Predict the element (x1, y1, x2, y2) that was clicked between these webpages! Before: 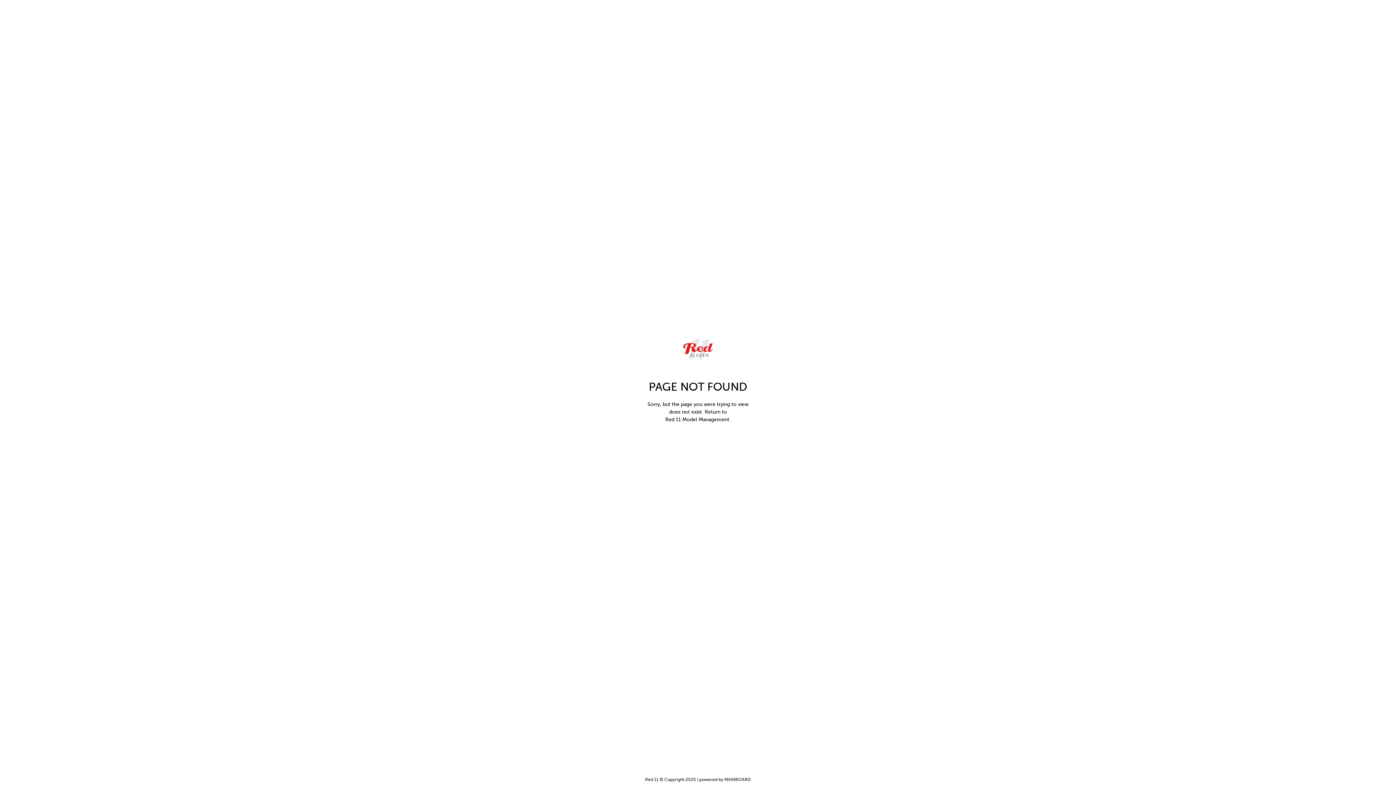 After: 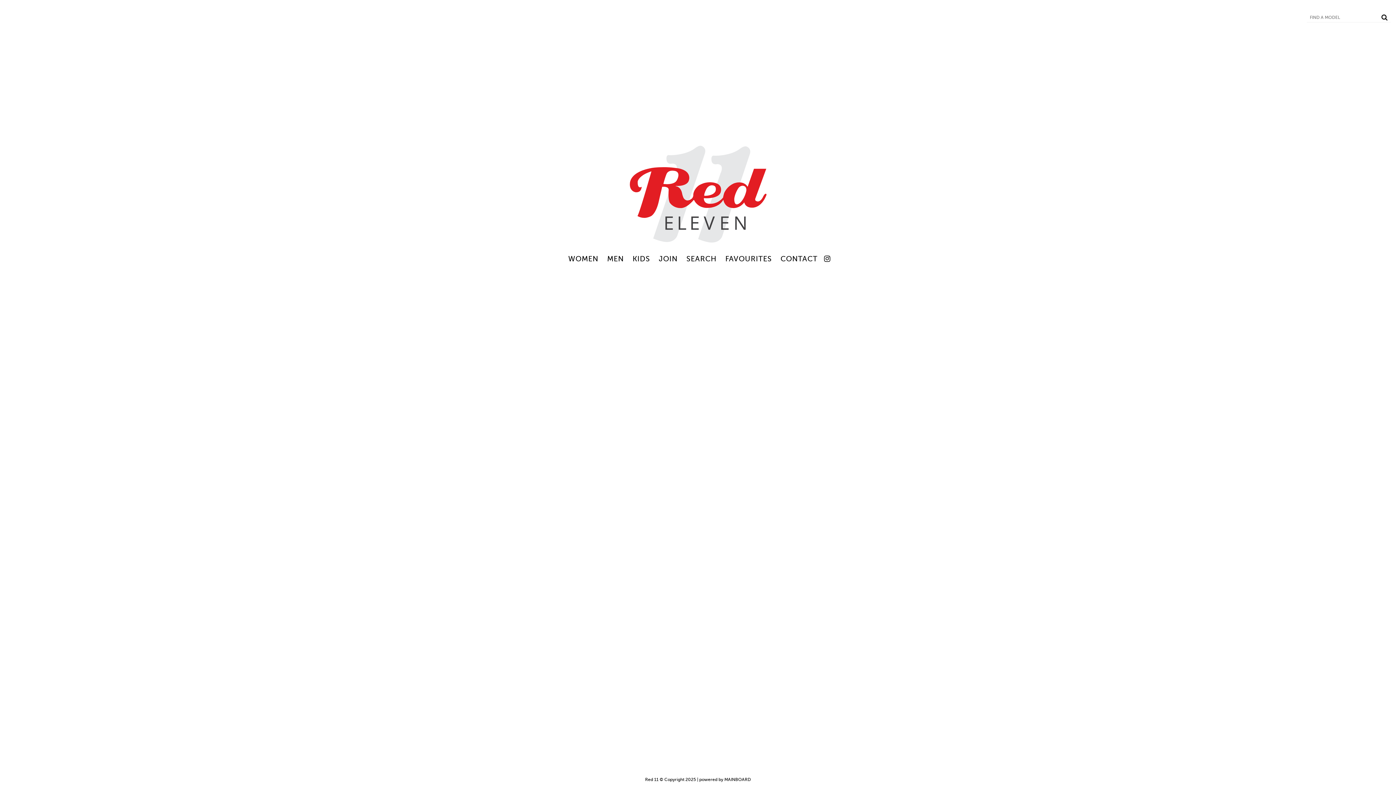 Action: bbox: (680, 336, 715, 362)